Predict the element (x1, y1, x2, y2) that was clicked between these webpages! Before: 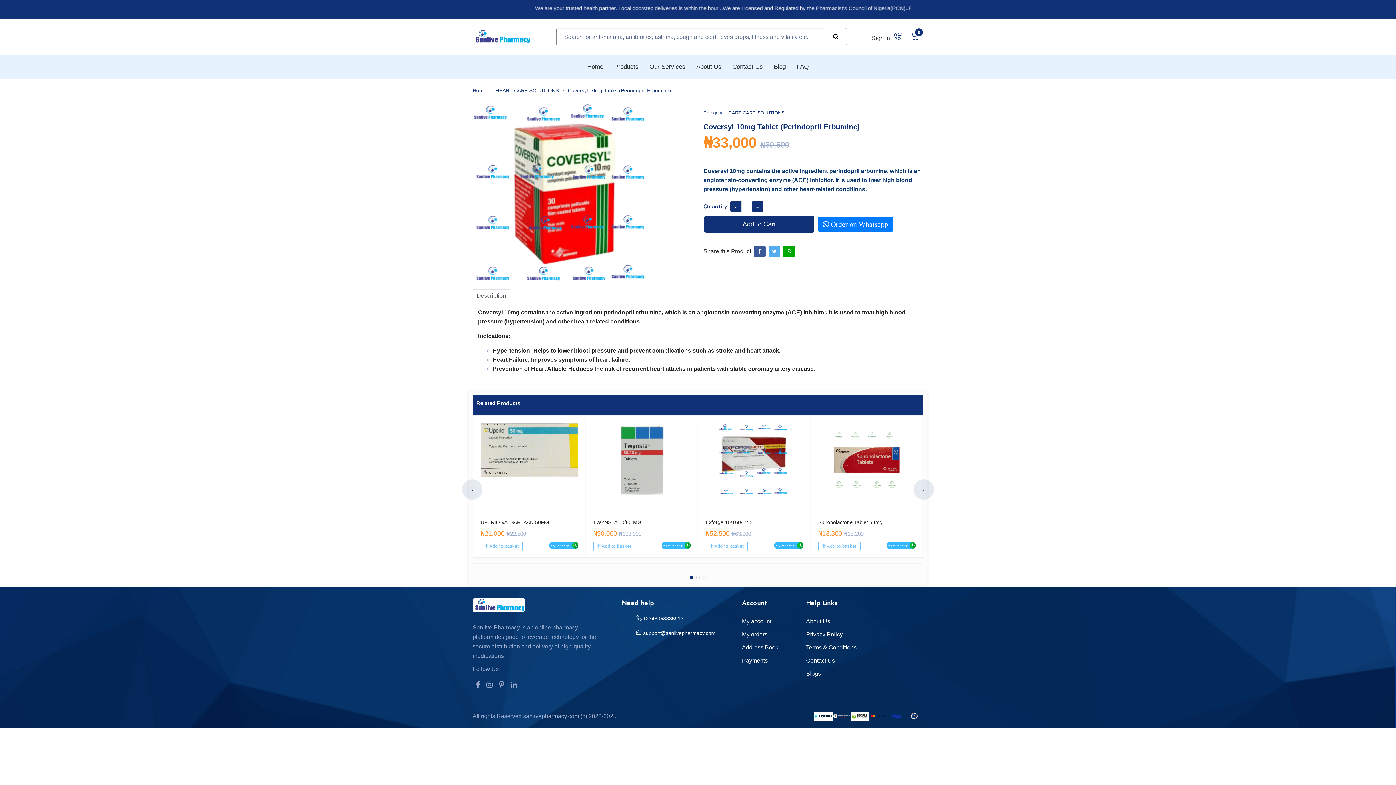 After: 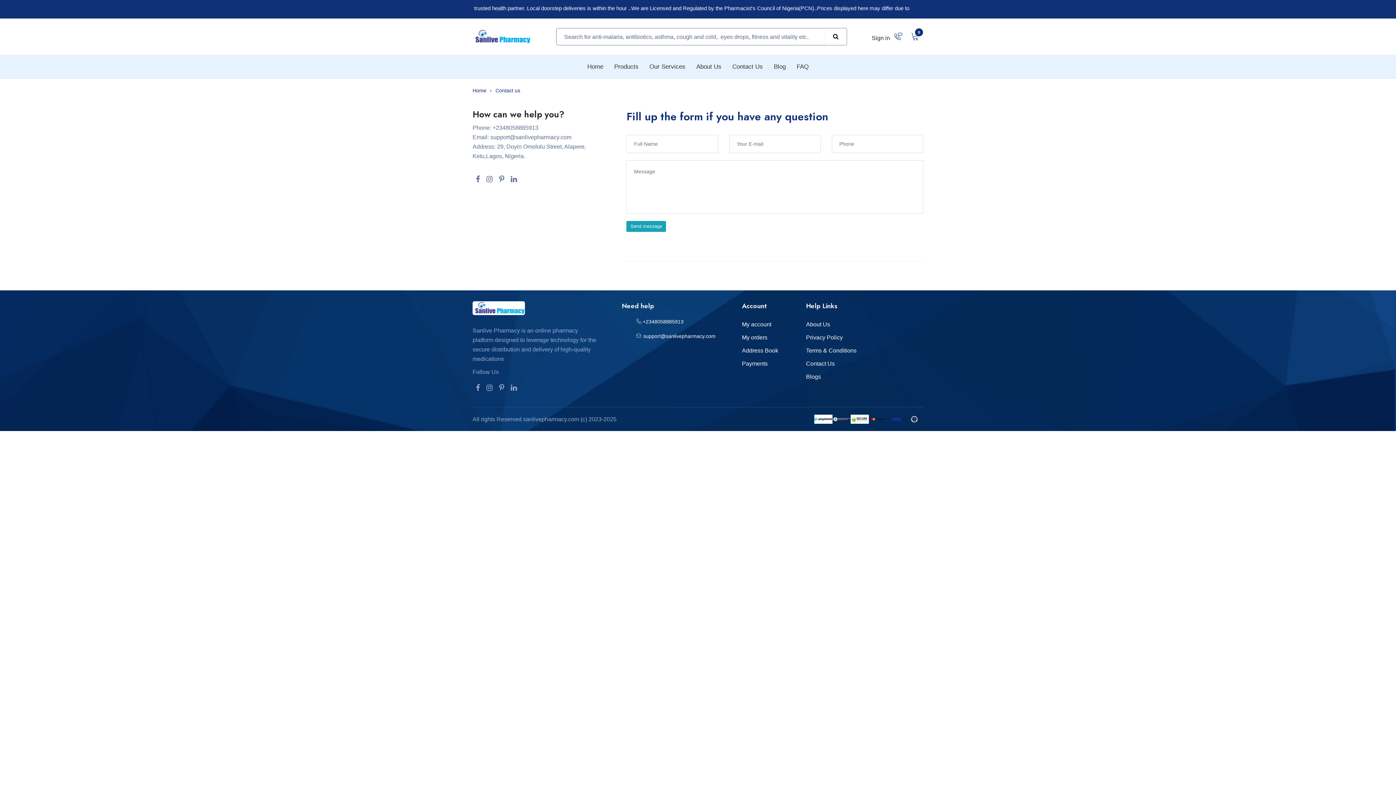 Action: bbox: (806, 656, 859, 665) label: Contact Us